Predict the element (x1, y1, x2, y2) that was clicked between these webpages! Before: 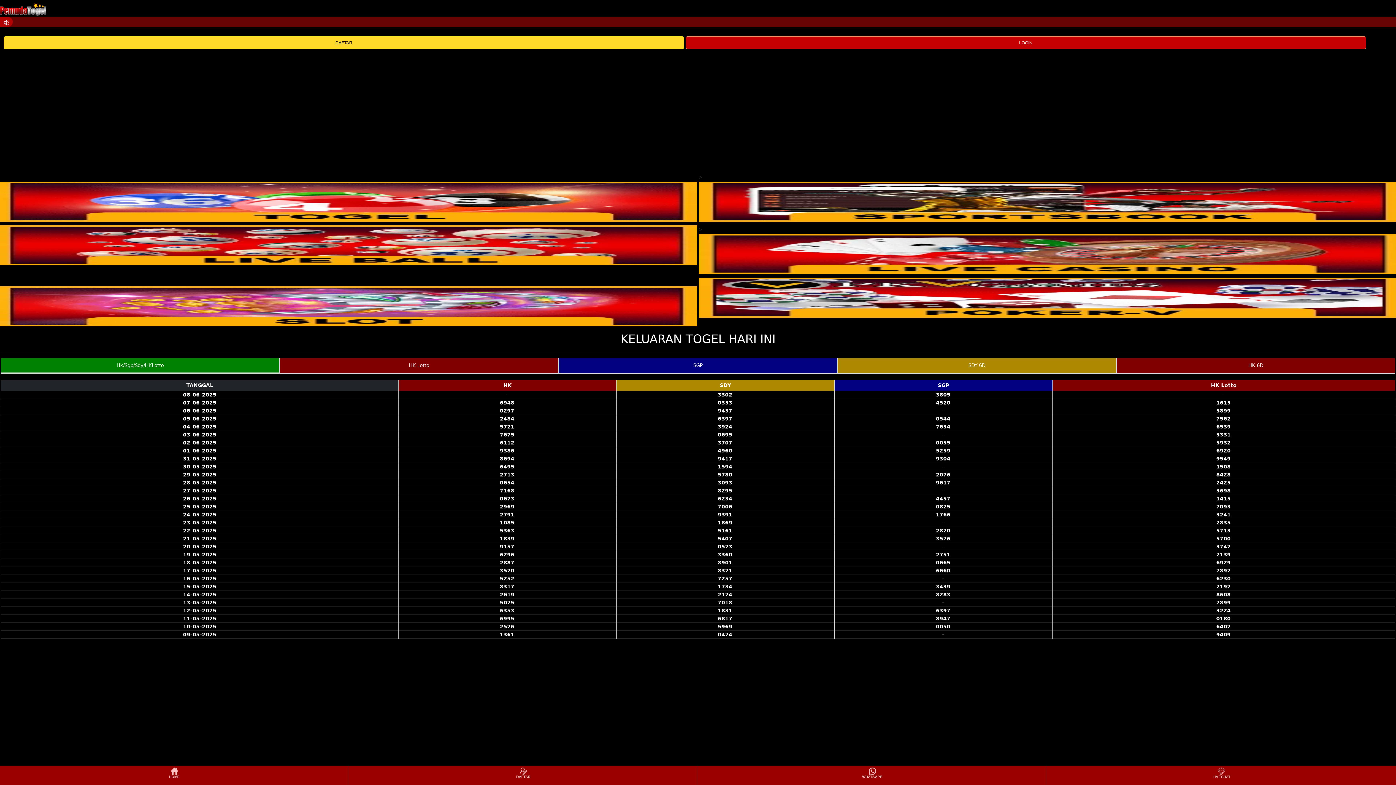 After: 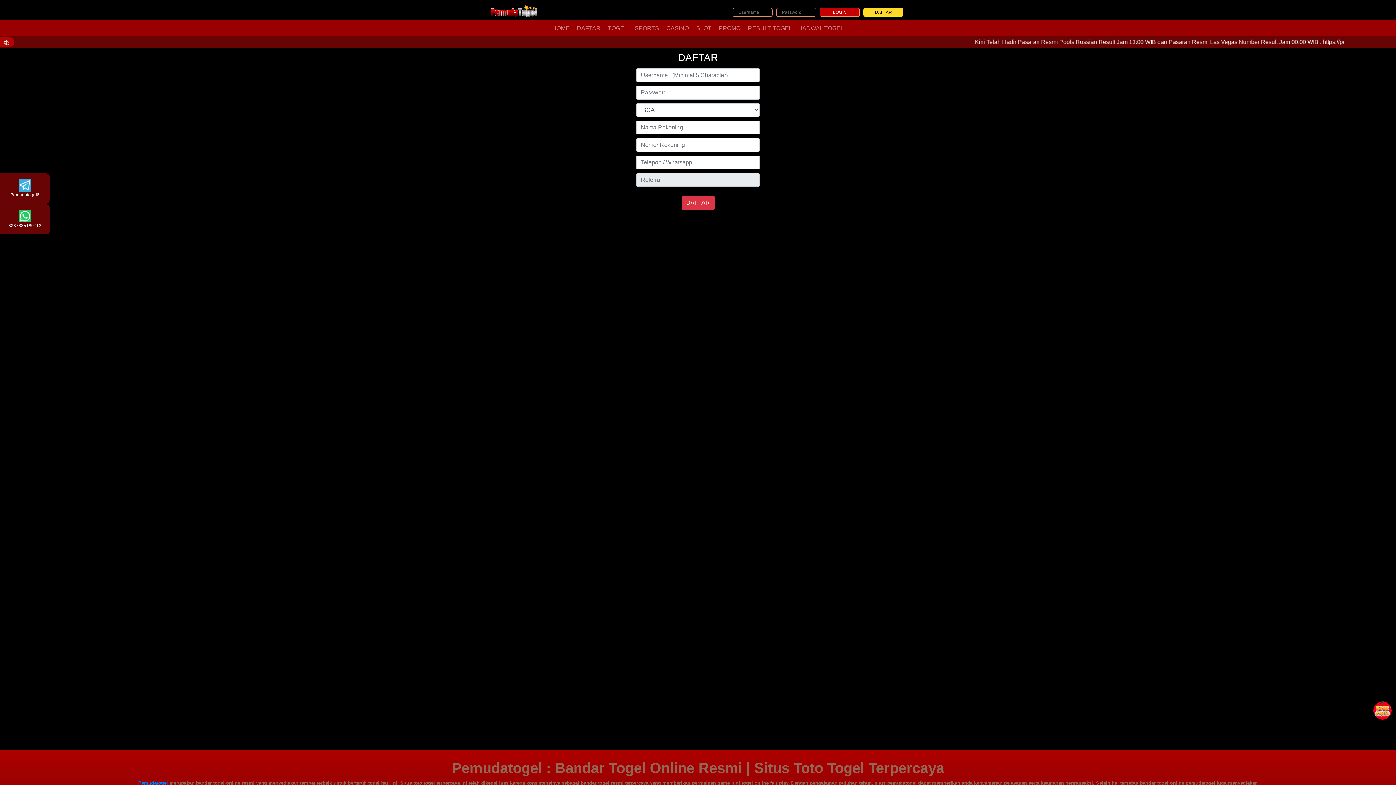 Action: label: DAFTAR  bbox: (3, 39, 685, 45)